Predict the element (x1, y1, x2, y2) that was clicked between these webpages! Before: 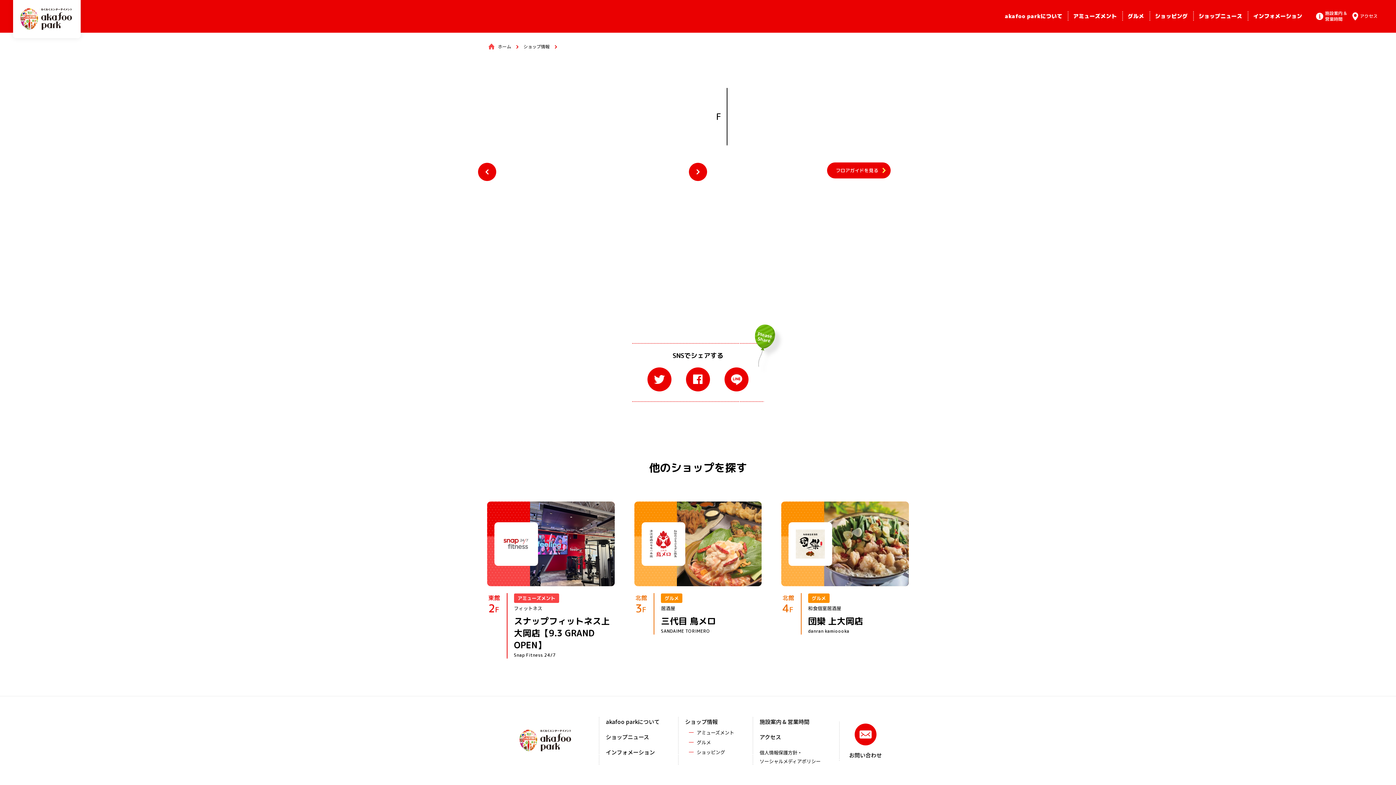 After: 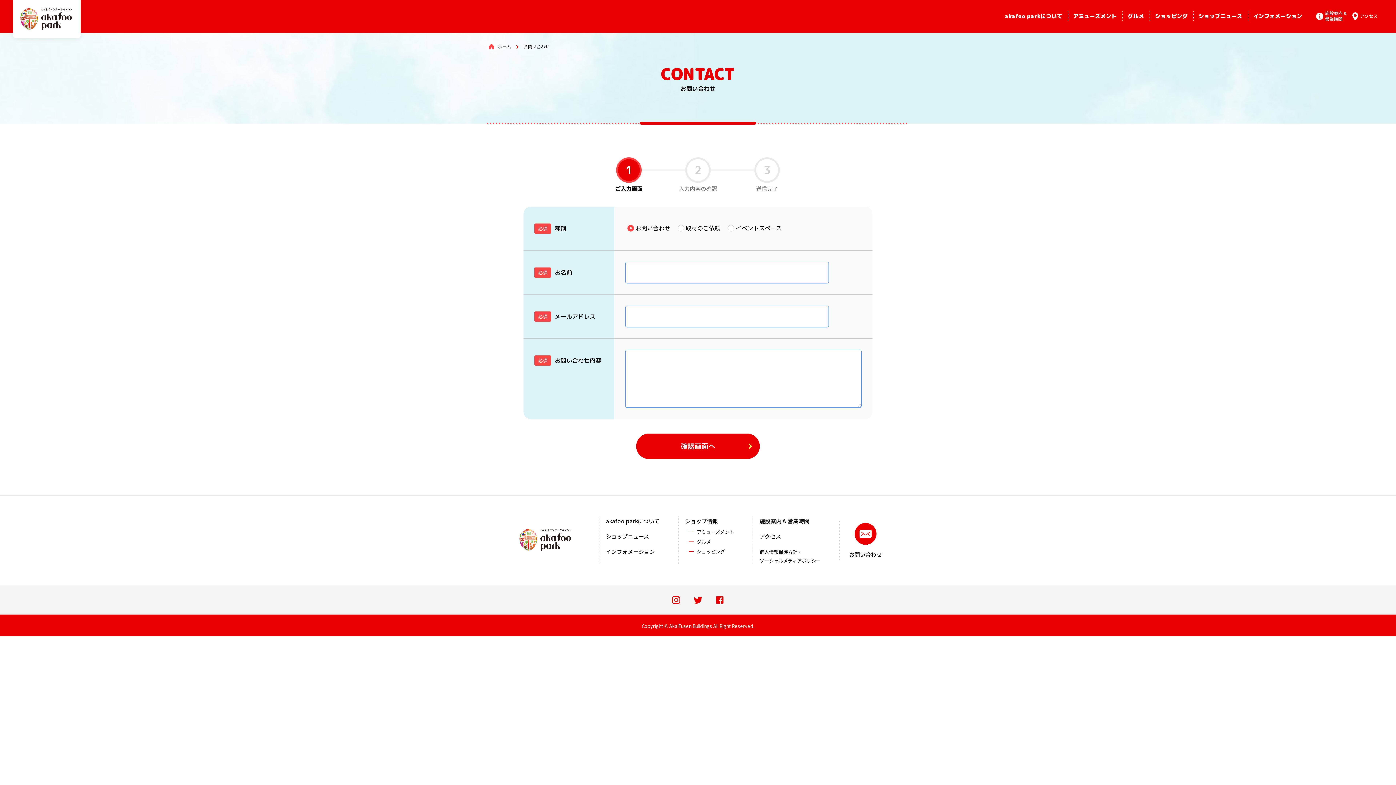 Action: label: お問い合わせ bbox: (849, 724, 882, 759)